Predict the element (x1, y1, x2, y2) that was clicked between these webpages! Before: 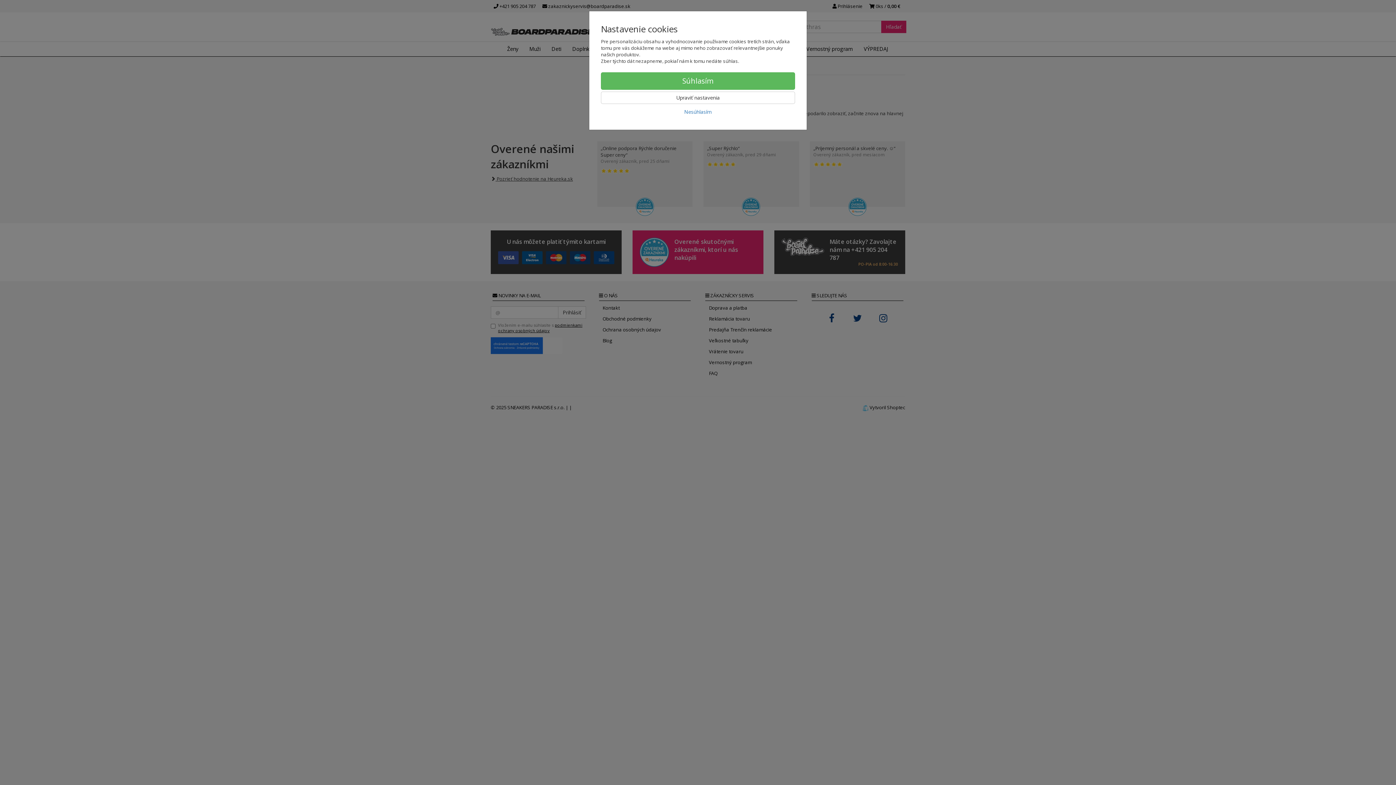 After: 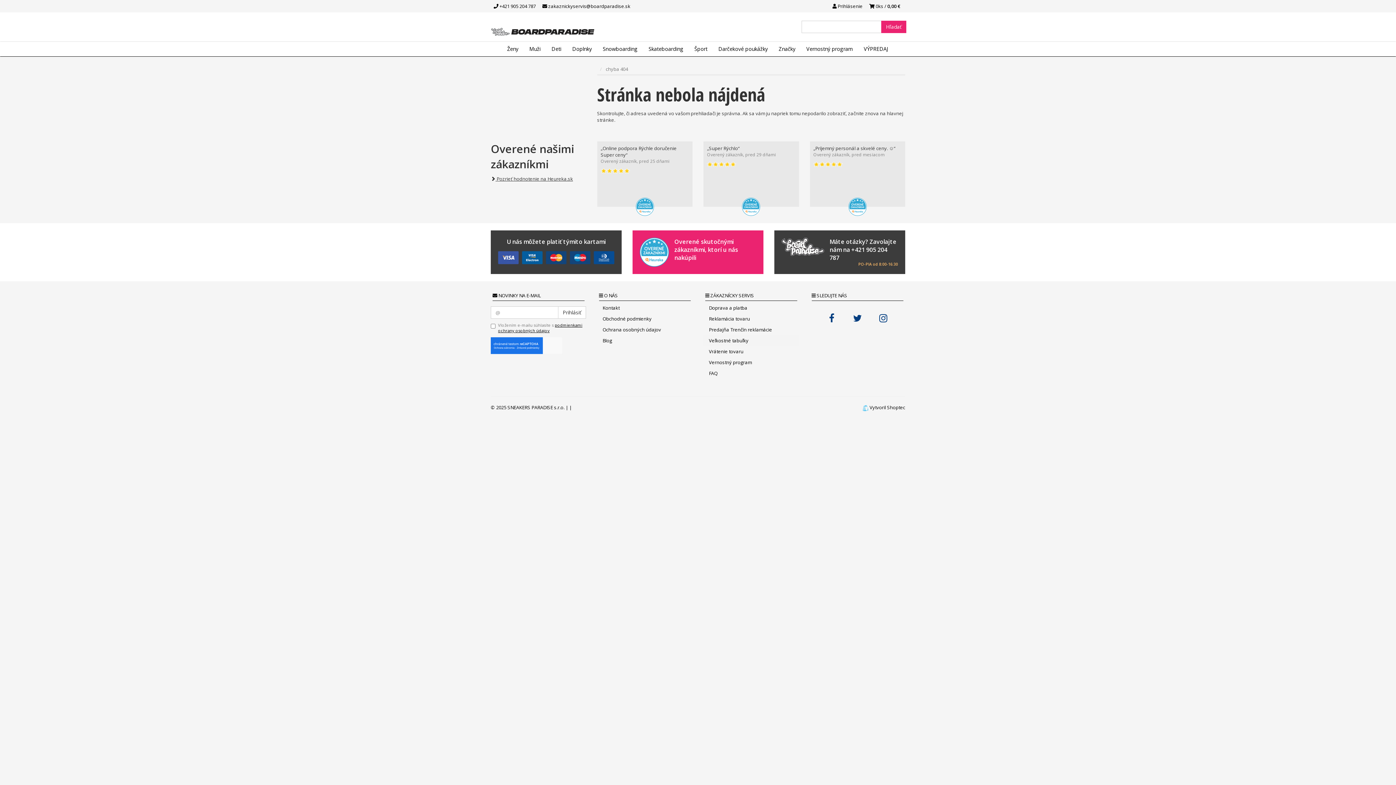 Action: bbox: (601, 72, 795, 89) label: Súhlasím